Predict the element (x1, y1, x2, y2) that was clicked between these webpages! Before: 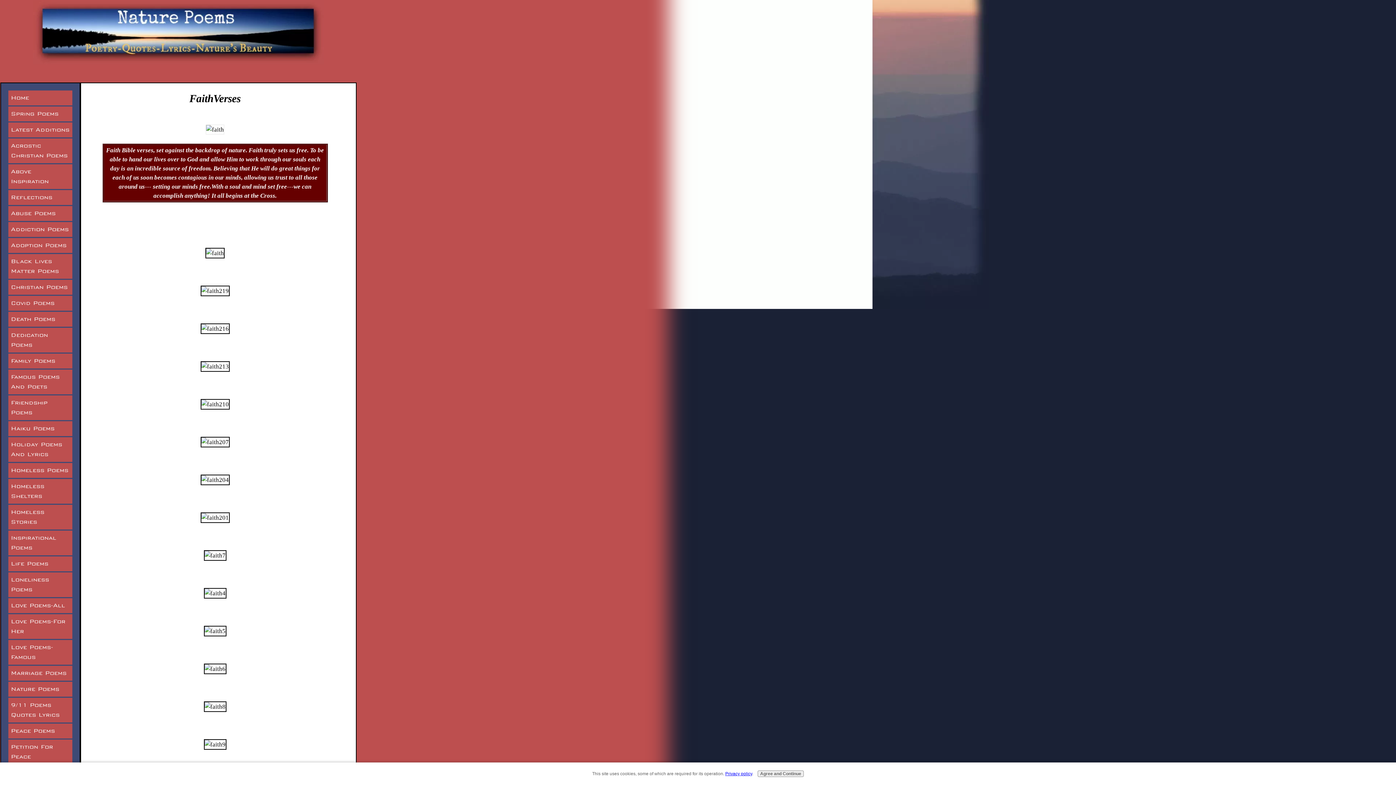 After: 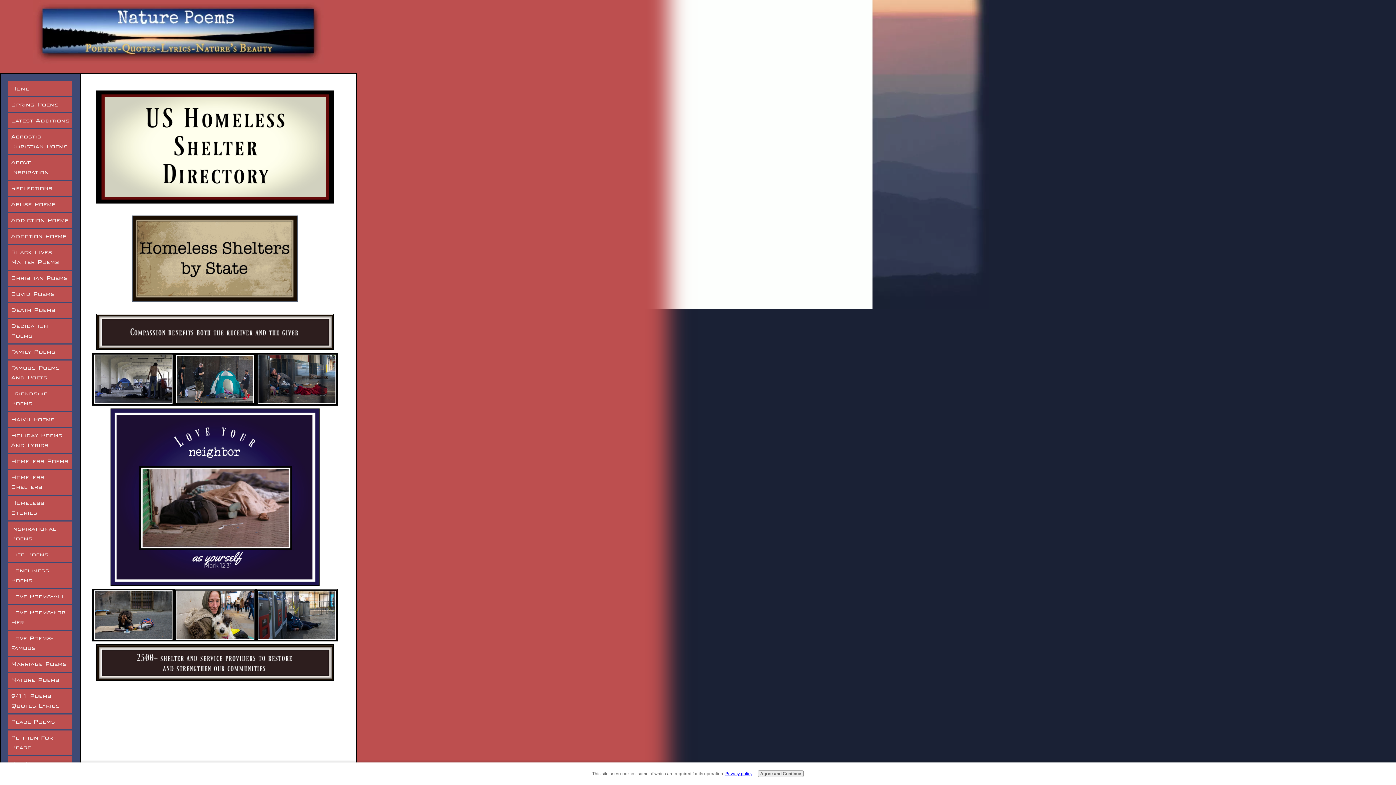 Action: bbox: (8, 479, 72, 504) label: Homeless Shelters